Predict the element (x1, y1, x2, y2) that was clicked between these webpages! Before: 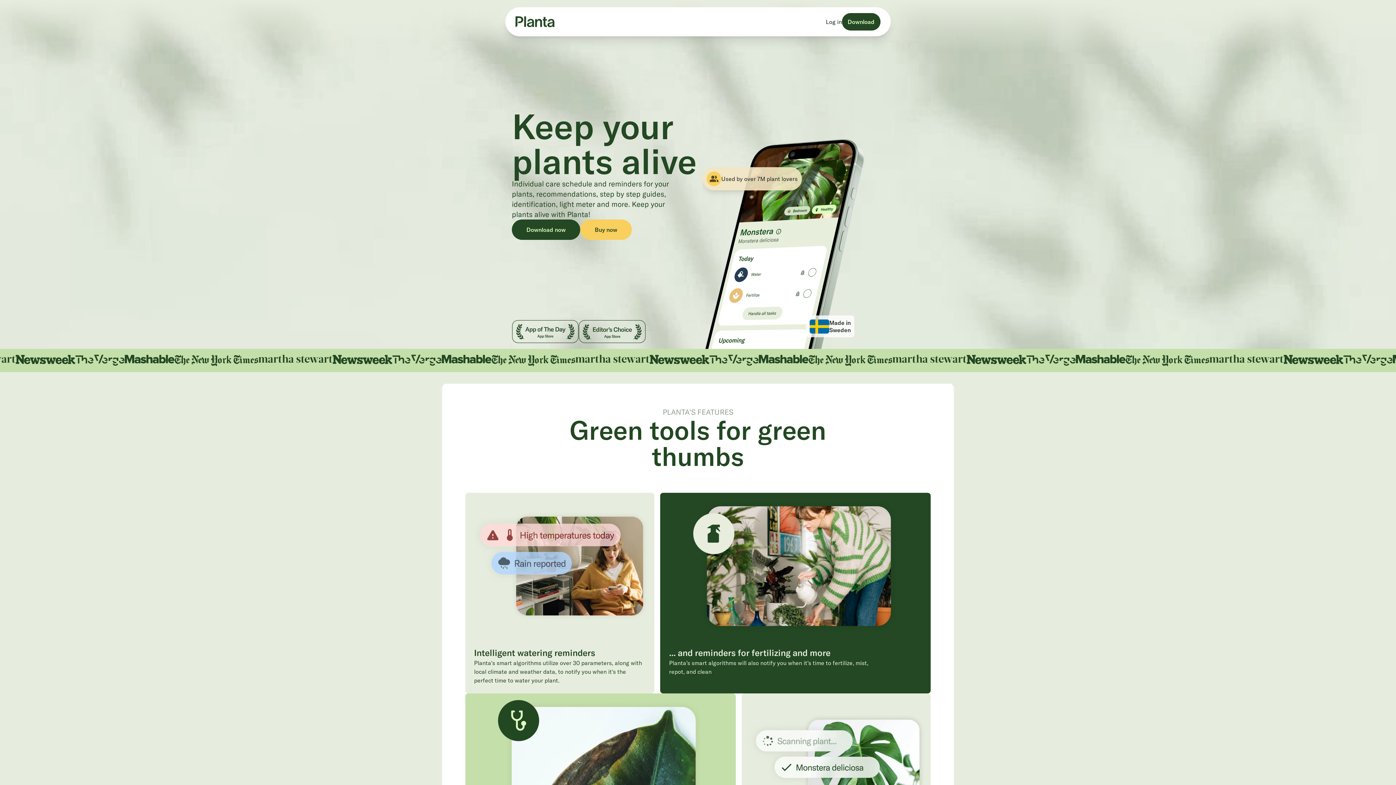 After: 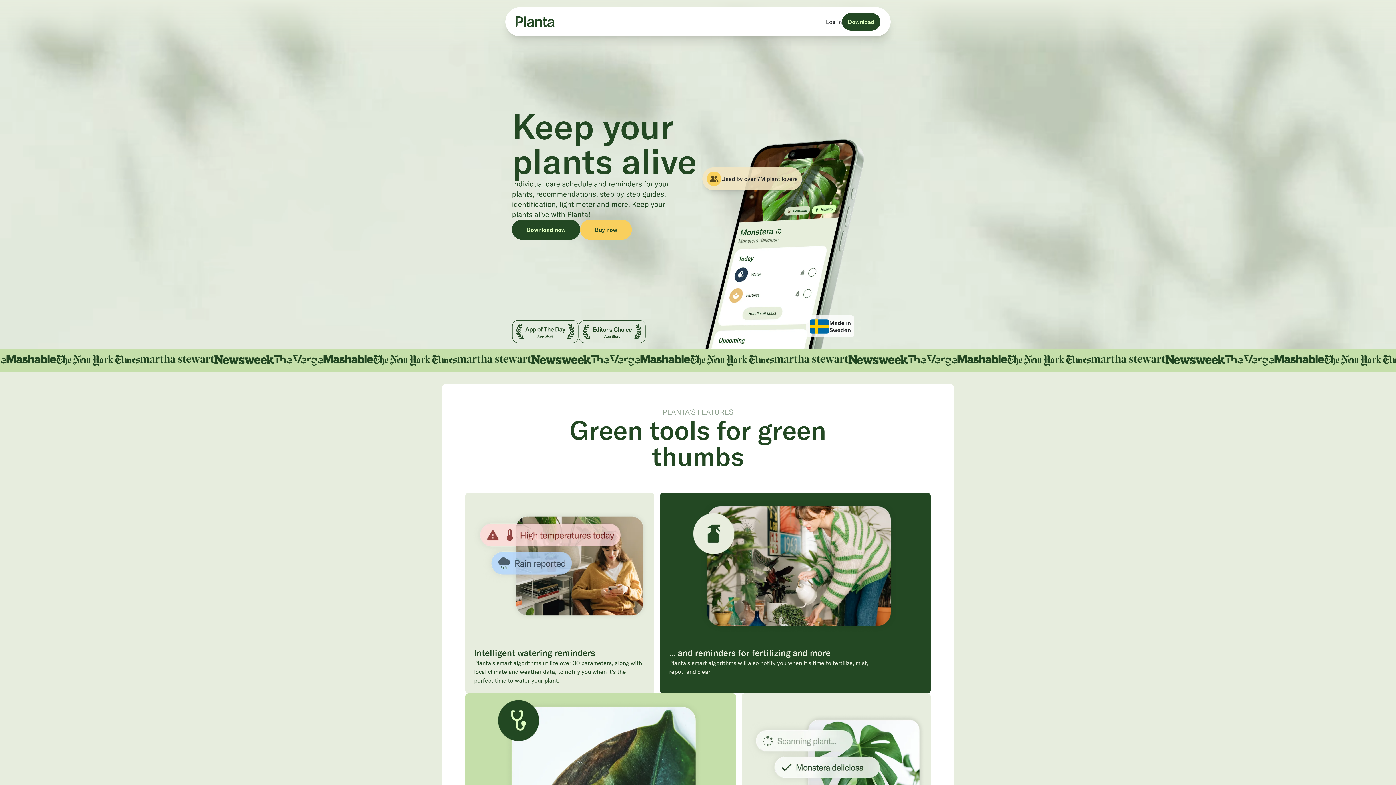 Action: label: Planta bbox: (515, 16, 555, 27)